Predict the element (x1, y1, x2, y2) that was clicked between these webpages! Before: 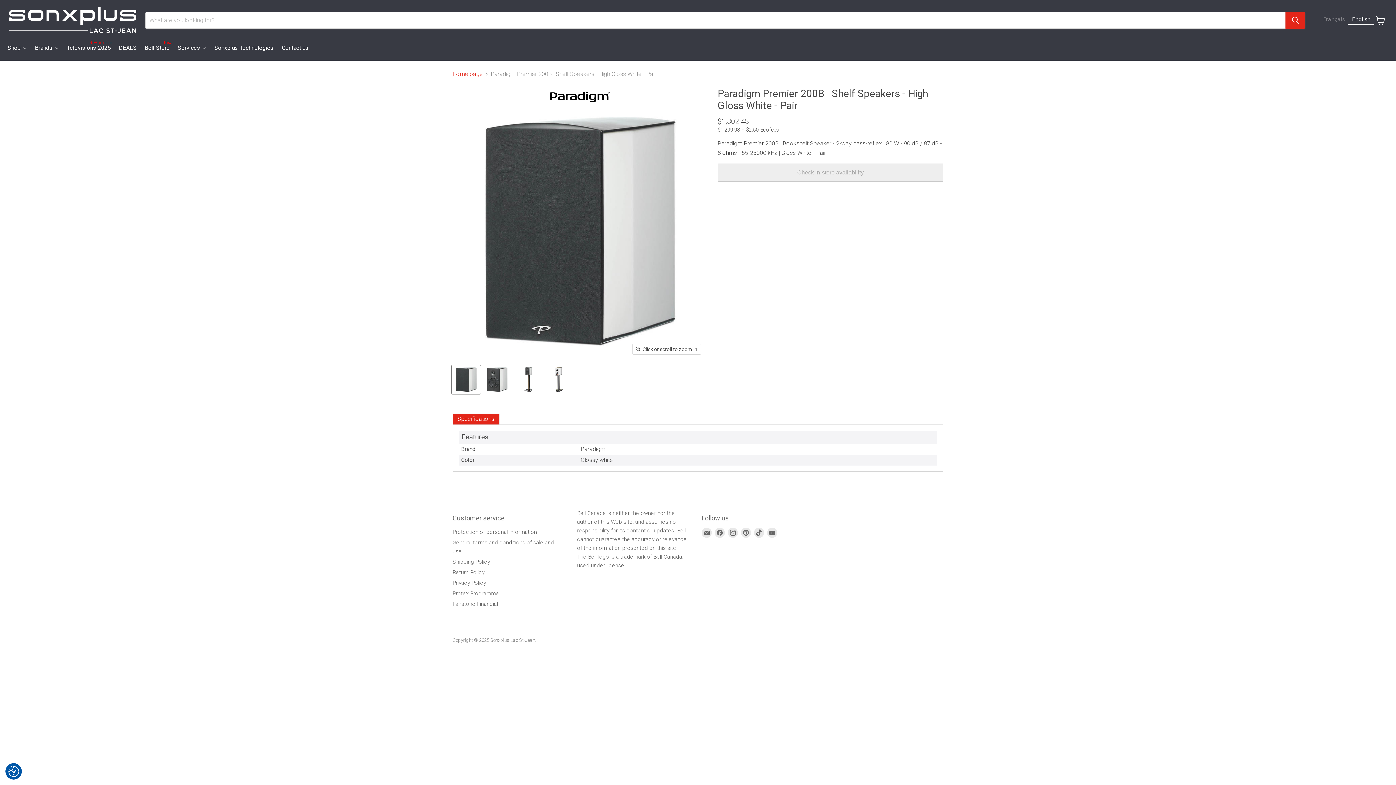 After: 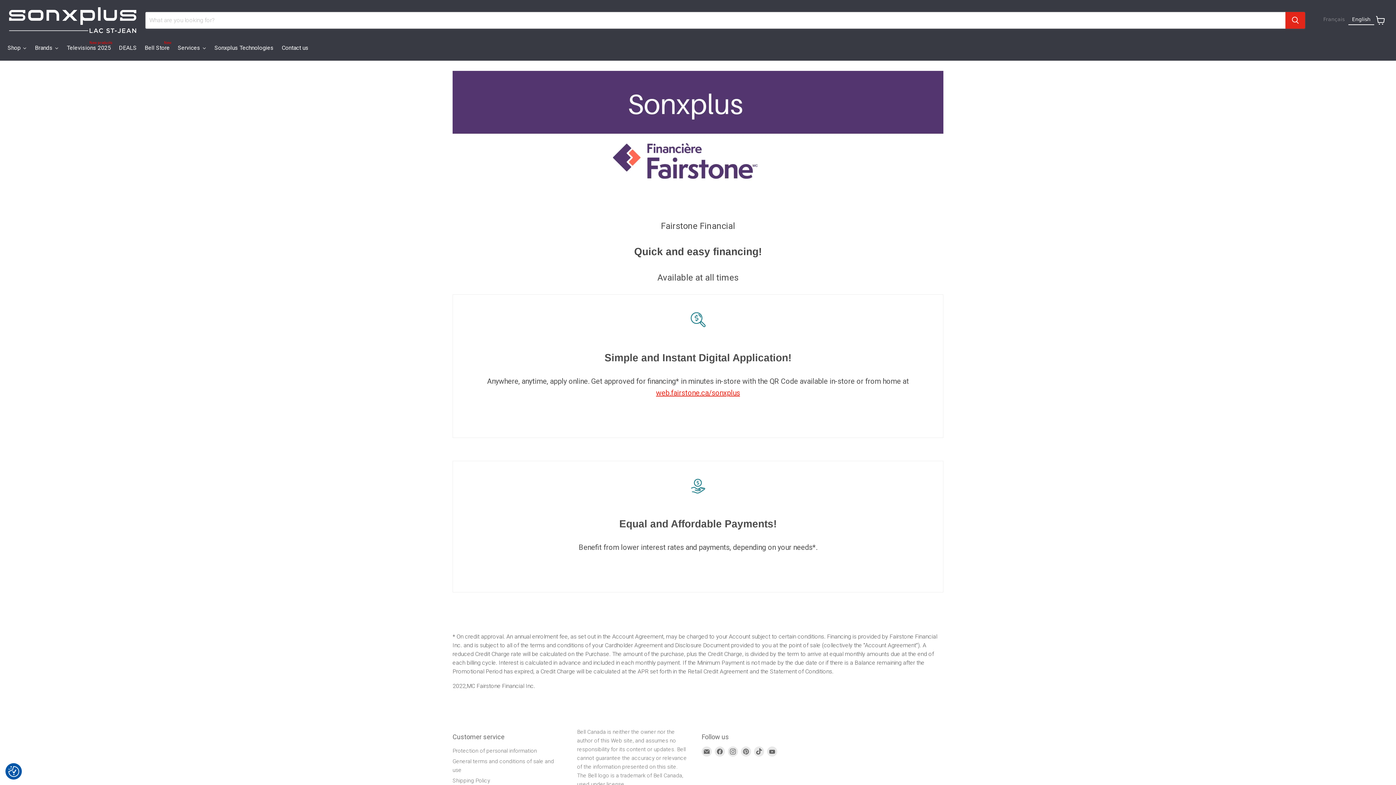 Action: bbox: (452, 601, 498, 607) label: Fairstone Financial